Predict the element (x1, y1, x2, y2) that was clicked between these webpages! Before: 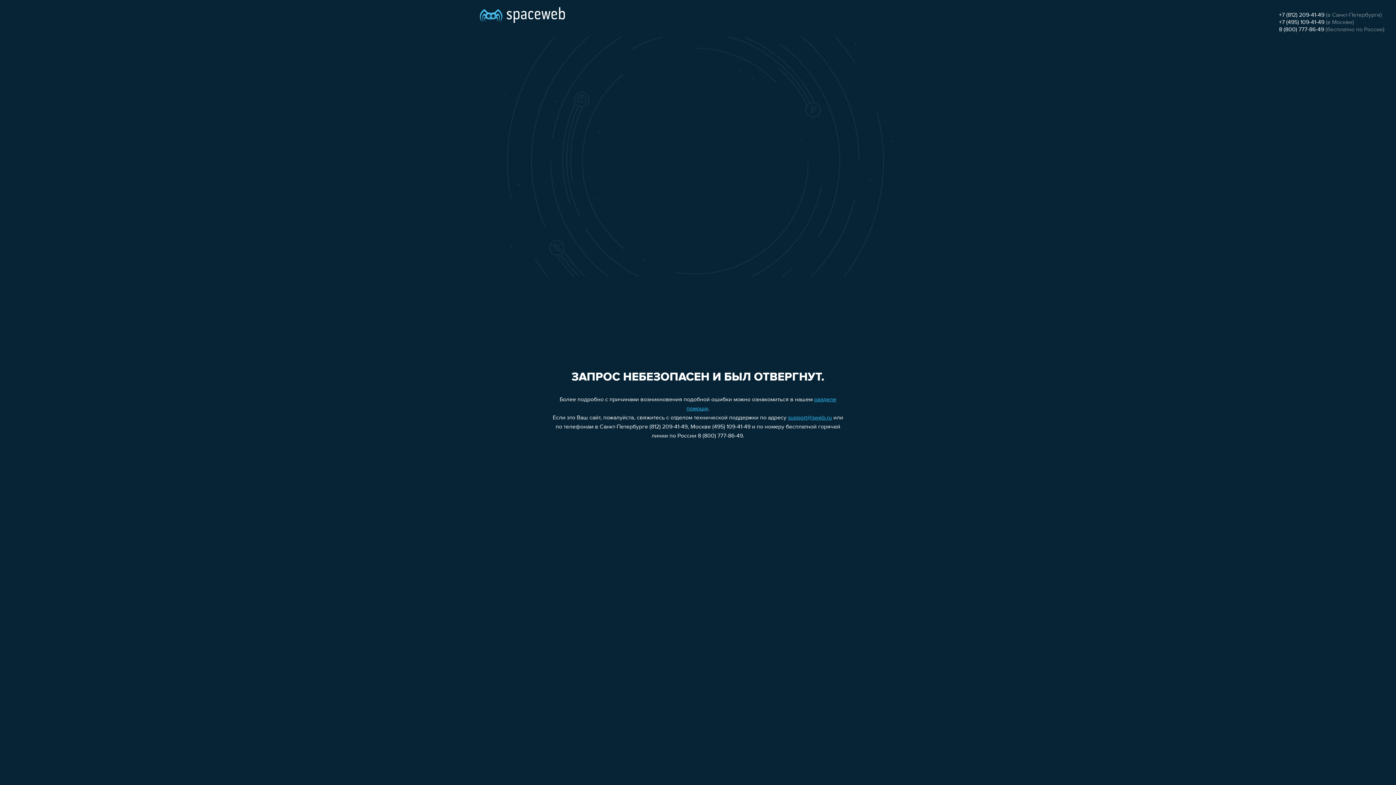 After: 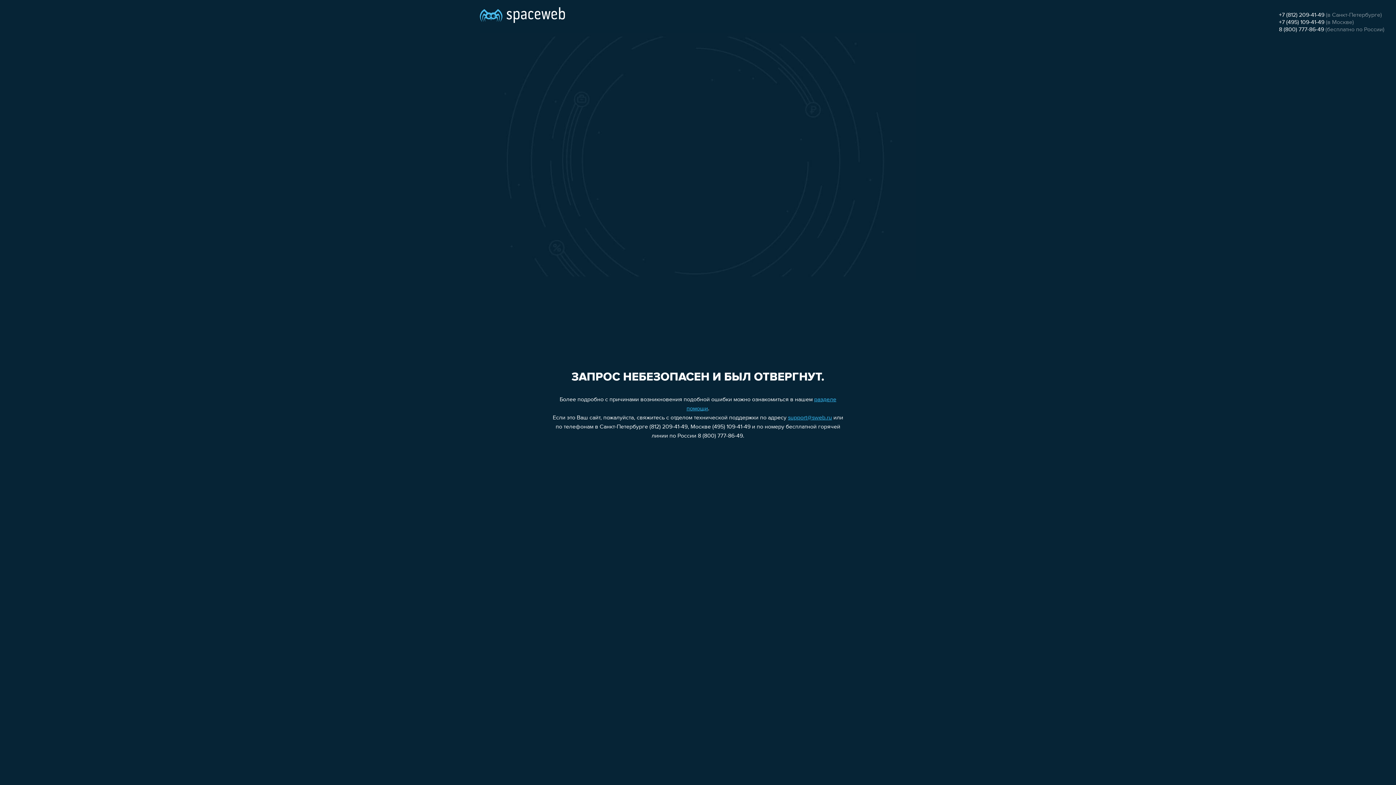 Action: bbox: (1279, 26, 1324, 32) label: 8 (800) 777-86-49